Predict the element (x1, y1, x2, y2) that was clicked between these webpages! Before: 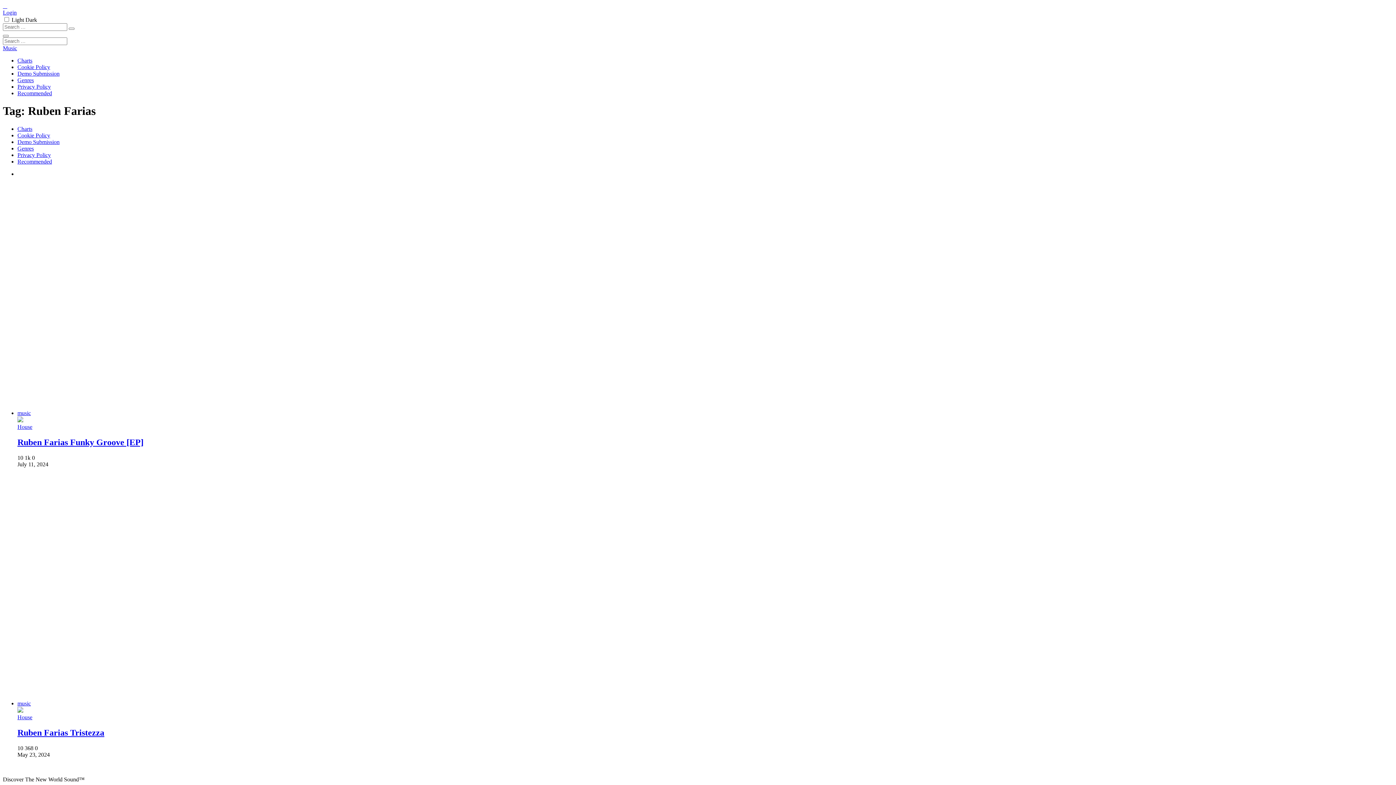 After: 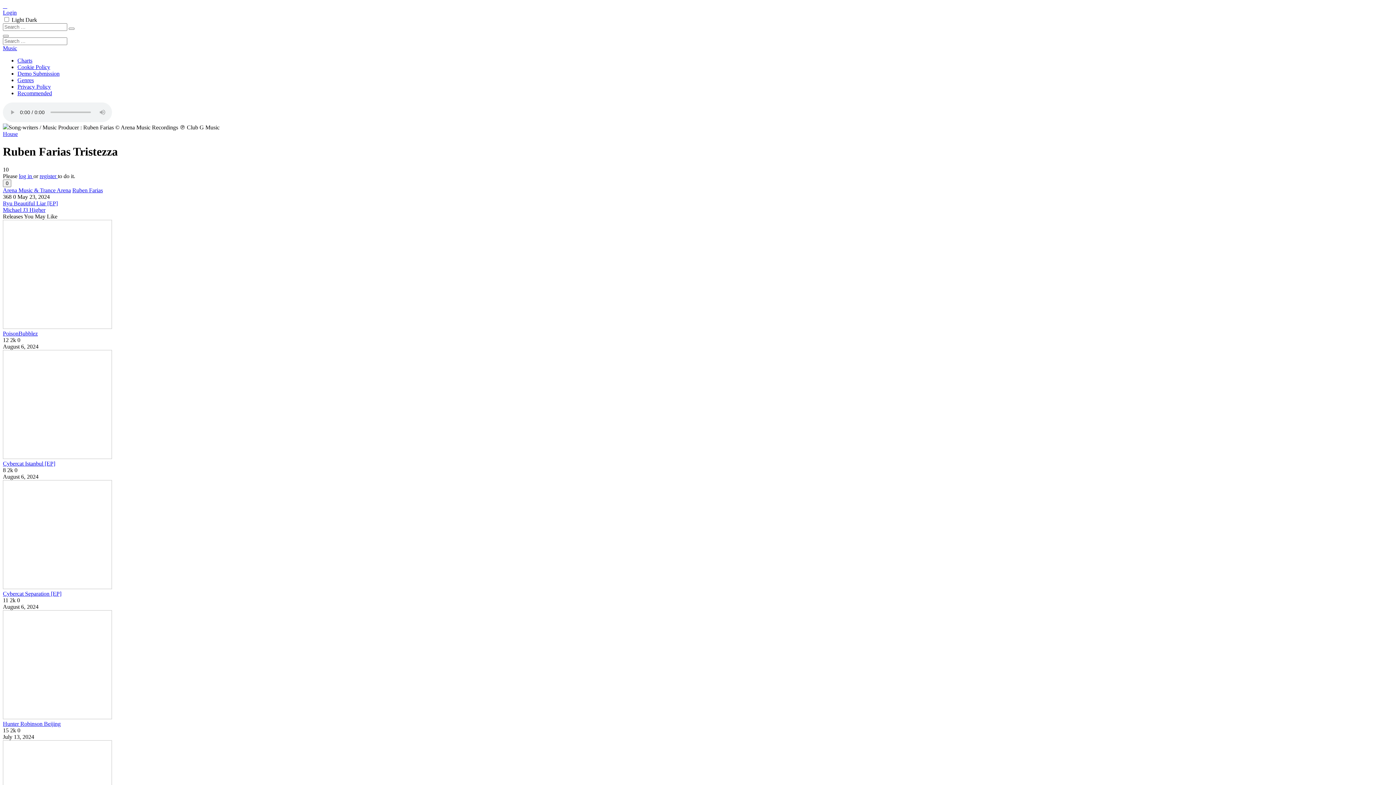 Action: bbox: (17, 728, 104, 737) label: Ruben Farias Tristezza